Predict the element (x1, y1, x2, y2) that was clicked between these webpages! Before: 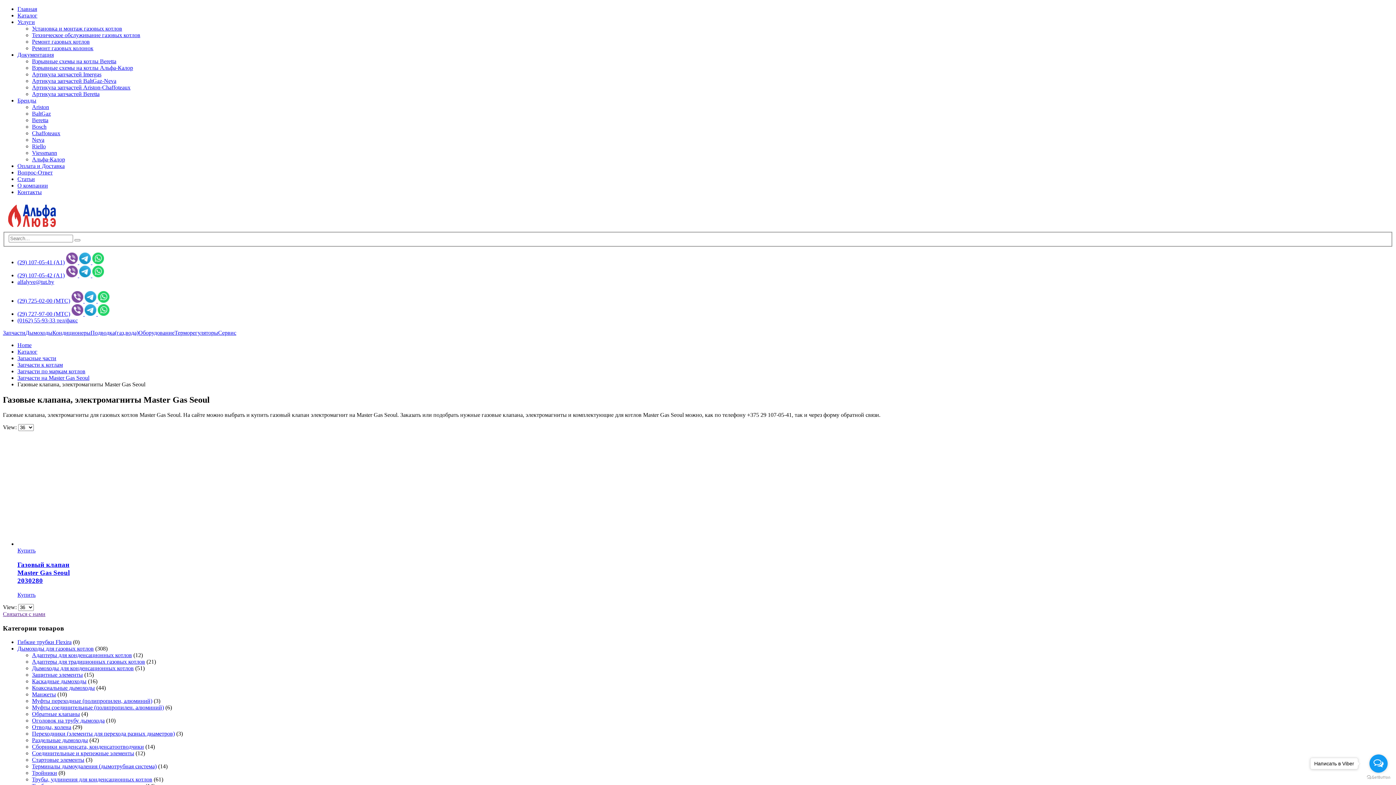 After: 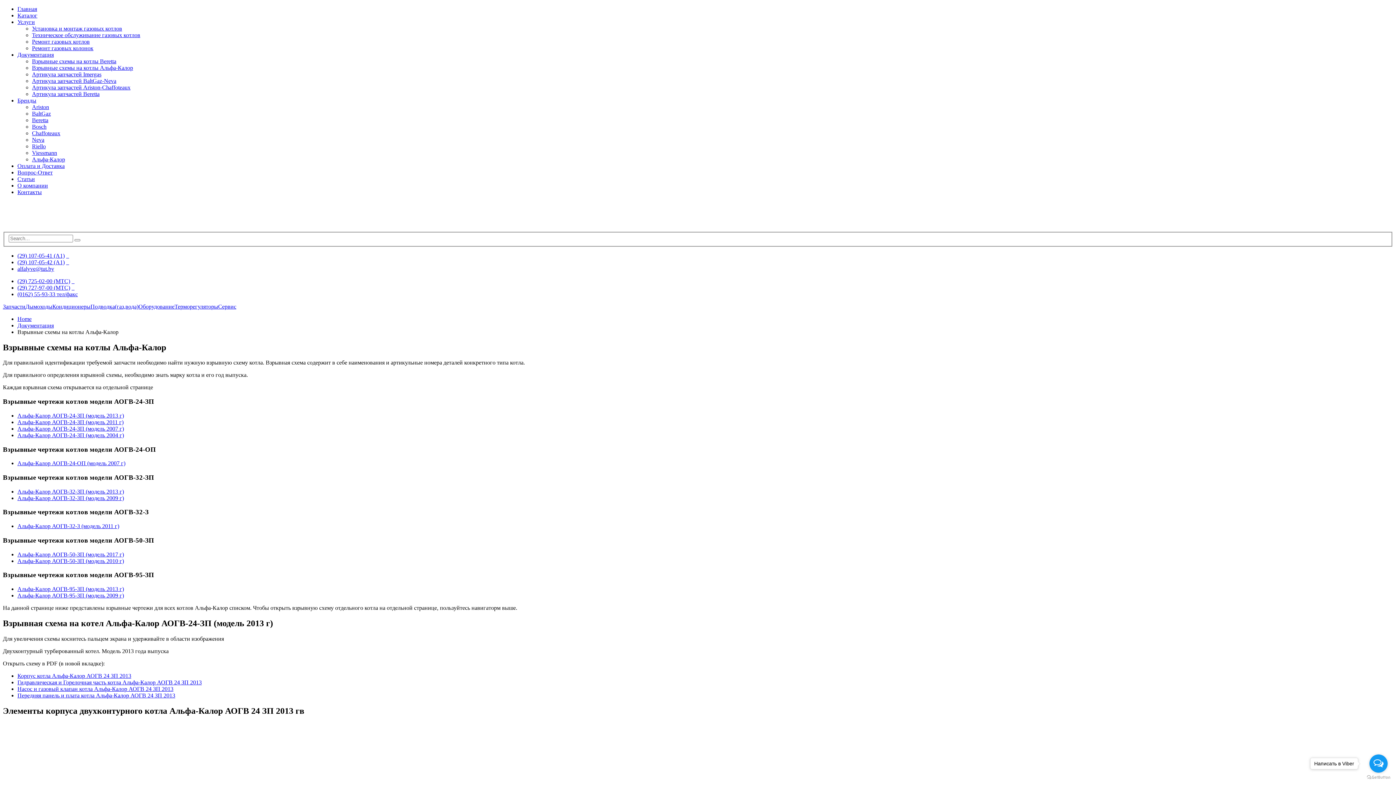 Action: bbox: (32, 64, 133, 70) label: Взрывные схемы на котлы Альфа-Калор